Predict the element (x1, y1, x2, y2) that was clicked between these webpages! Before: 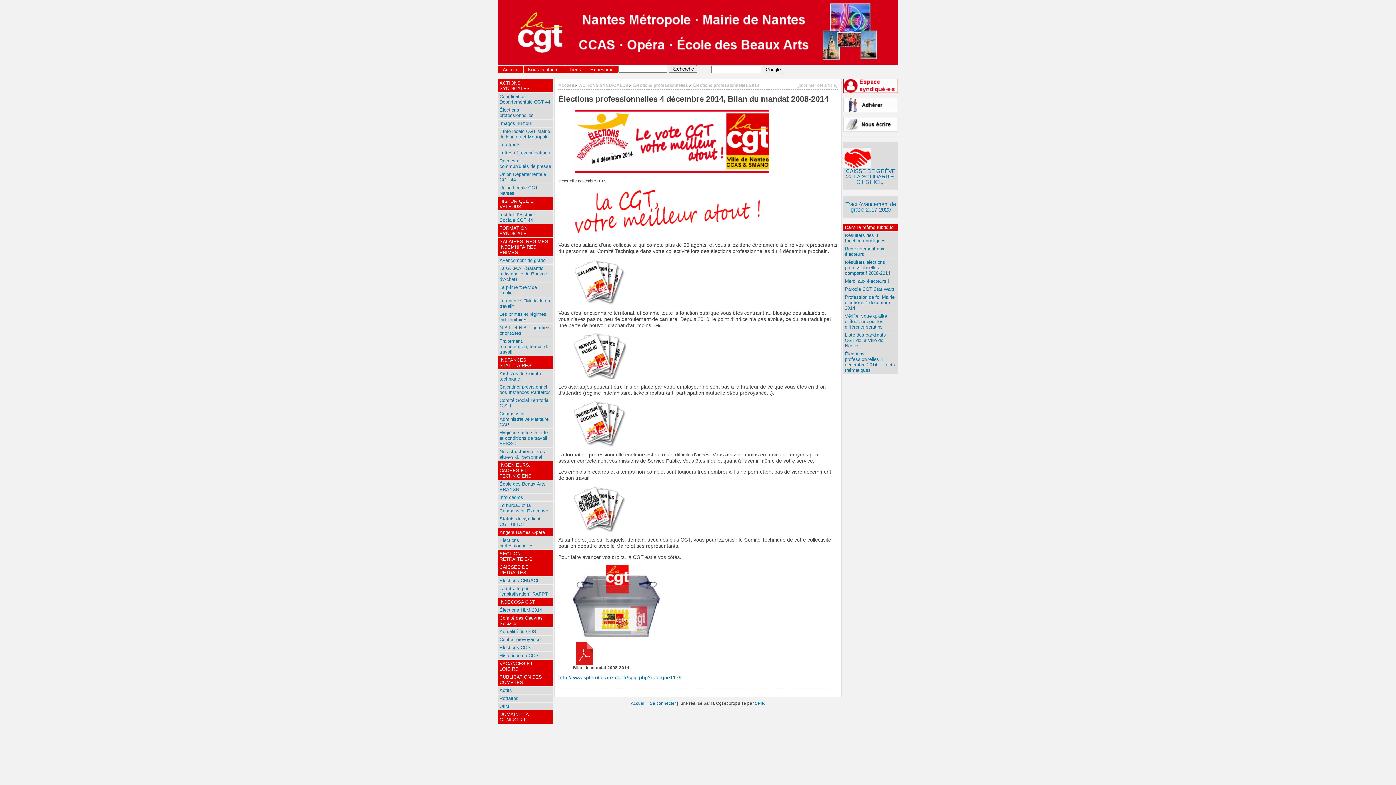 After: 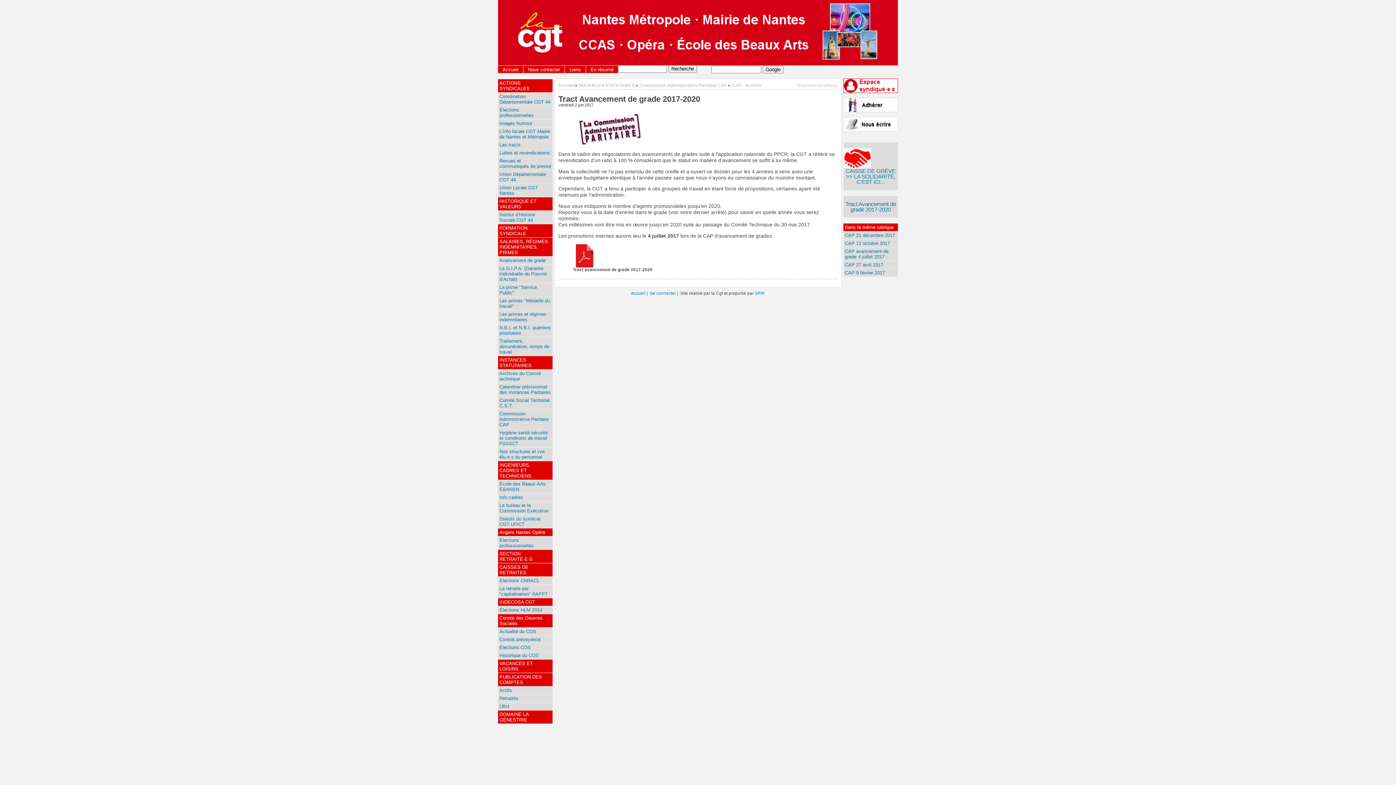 Action: bbox: (843, 201, 898, 212) label: Tract Avancement de grade 2017-2020